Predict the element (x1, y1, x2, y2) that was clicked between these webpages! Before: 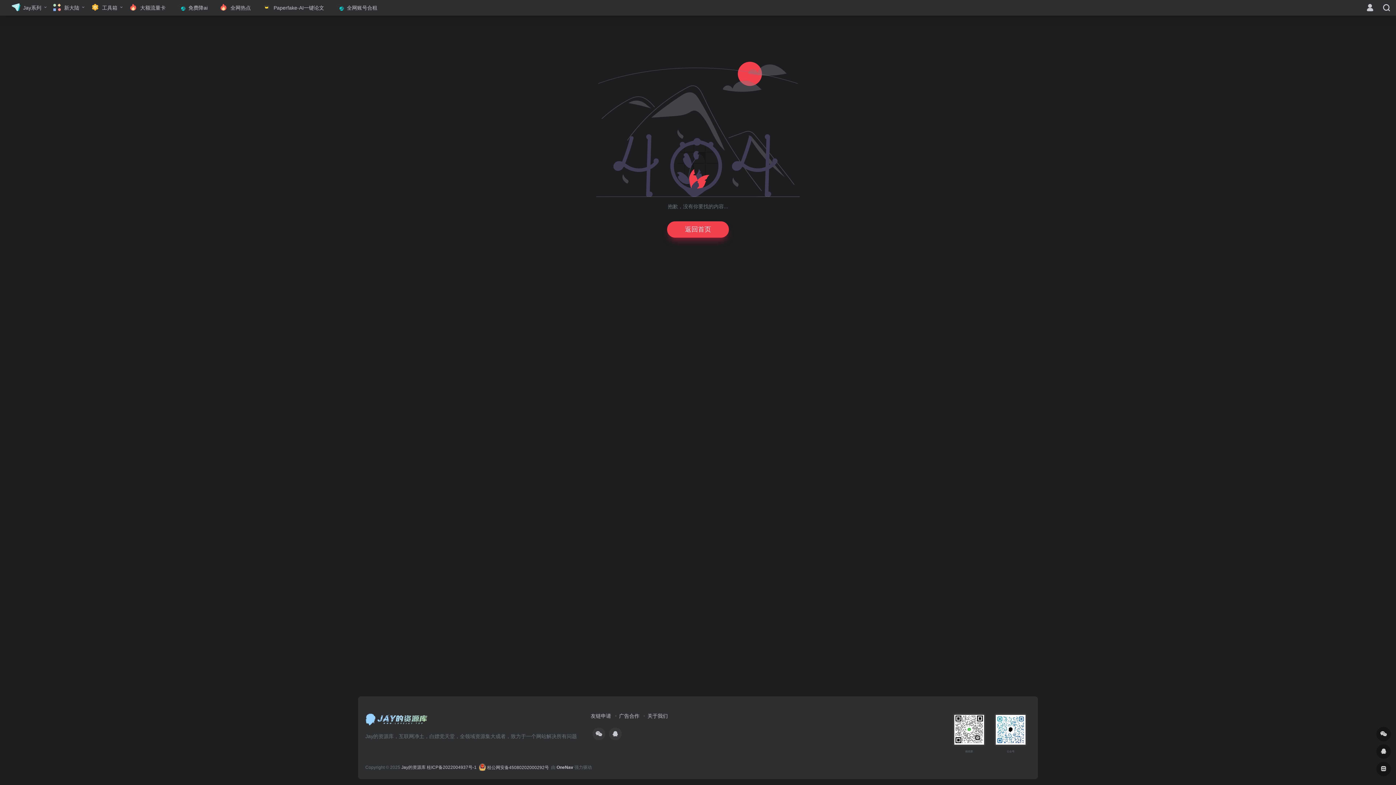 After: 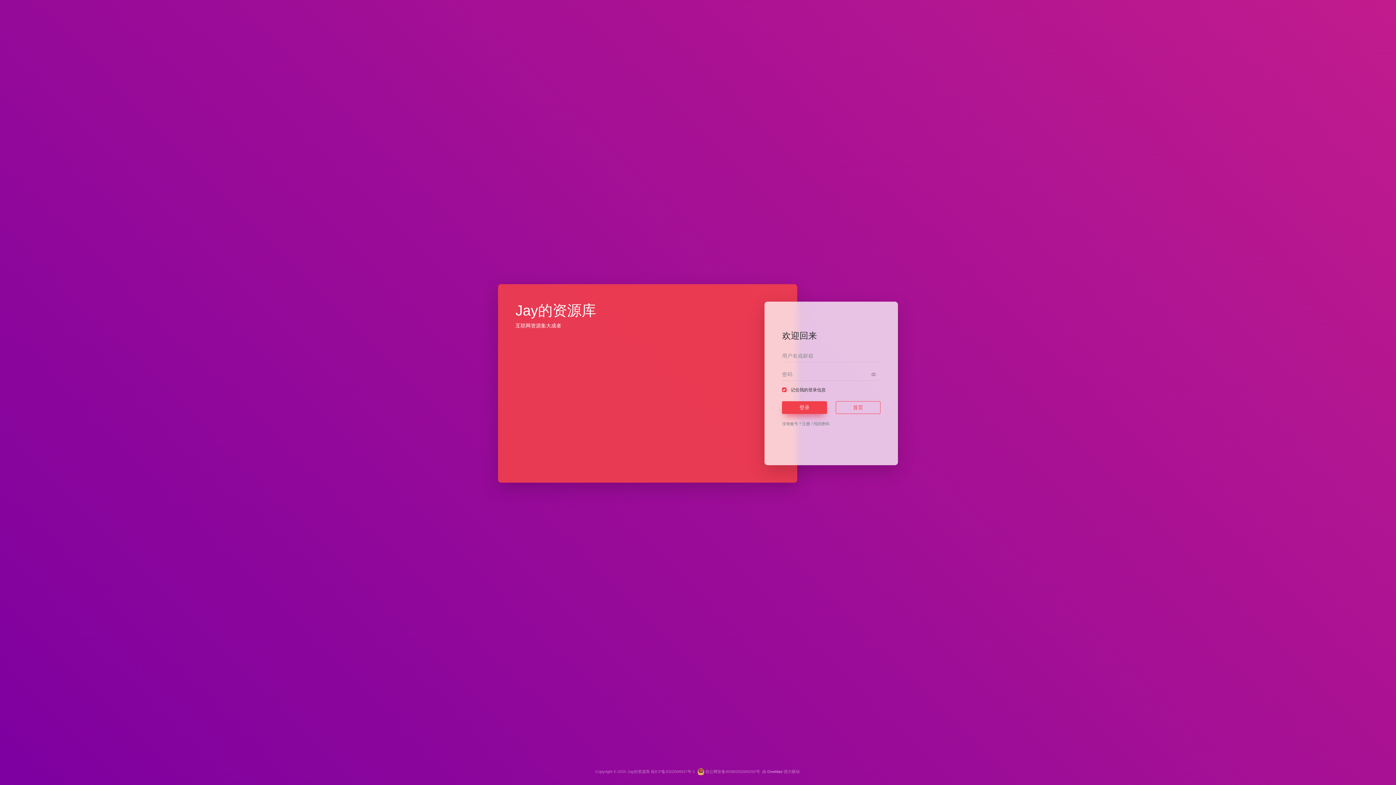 Action: bbox: (1366, 5, 1374, 10)